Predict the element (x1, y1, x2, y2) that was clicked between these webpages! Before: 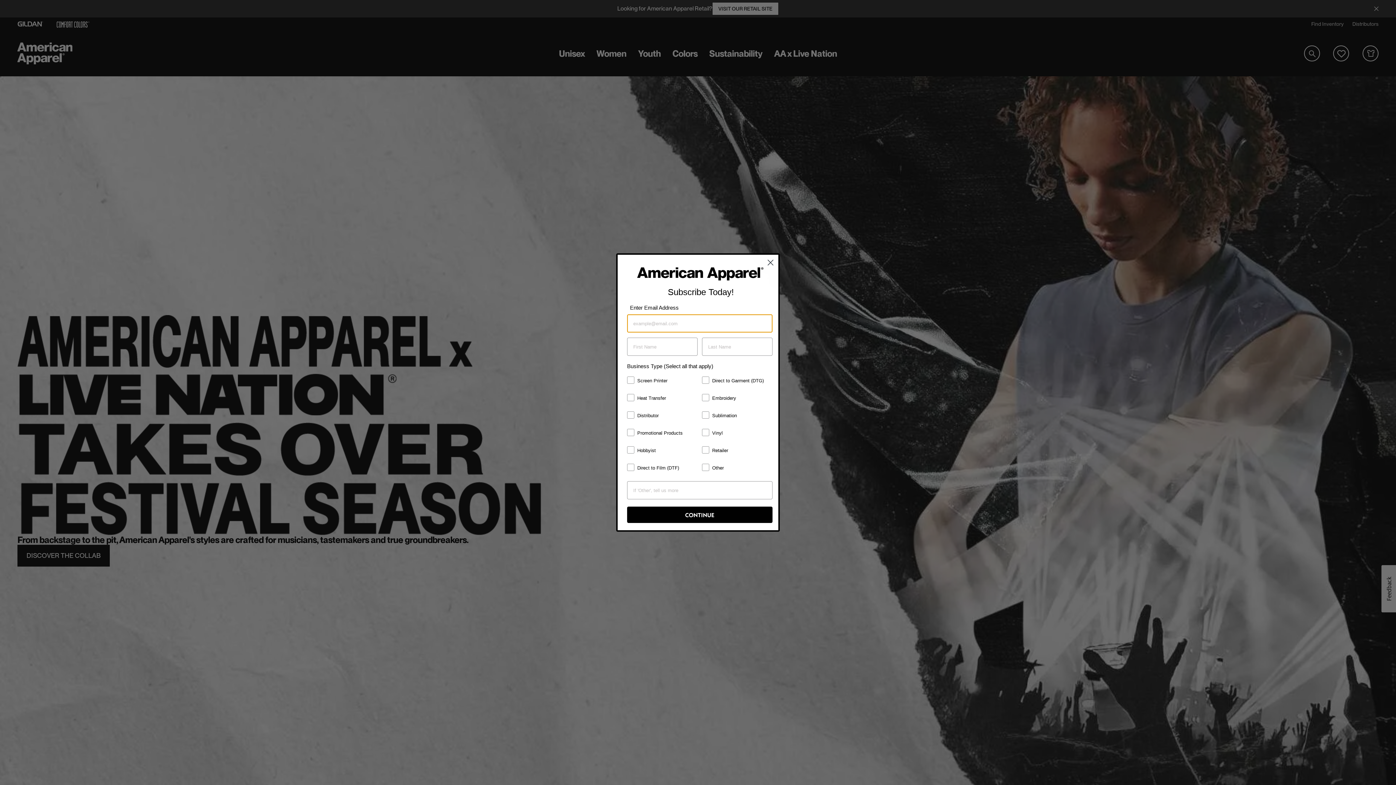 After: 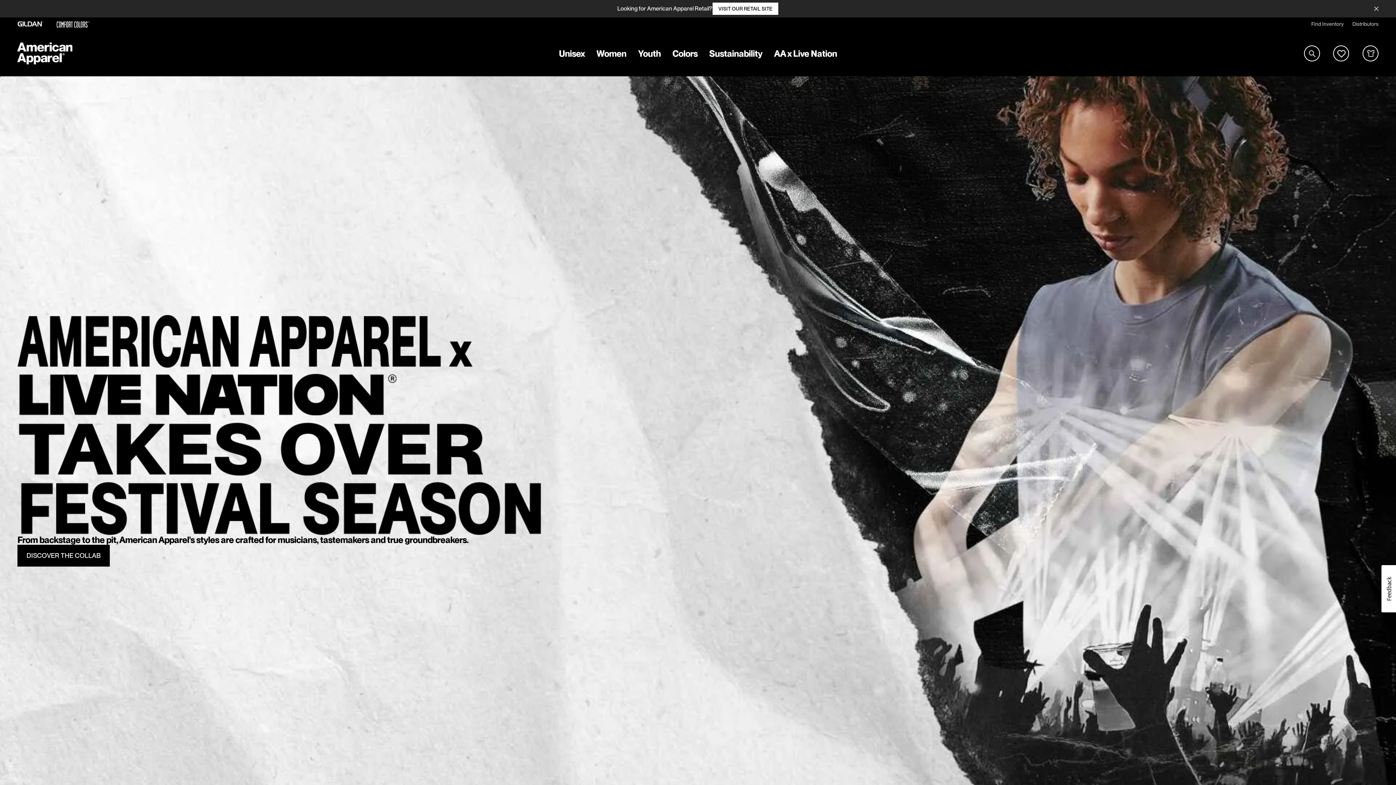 Action: label: Close dialog bbox: (764, 264, 777, 277)